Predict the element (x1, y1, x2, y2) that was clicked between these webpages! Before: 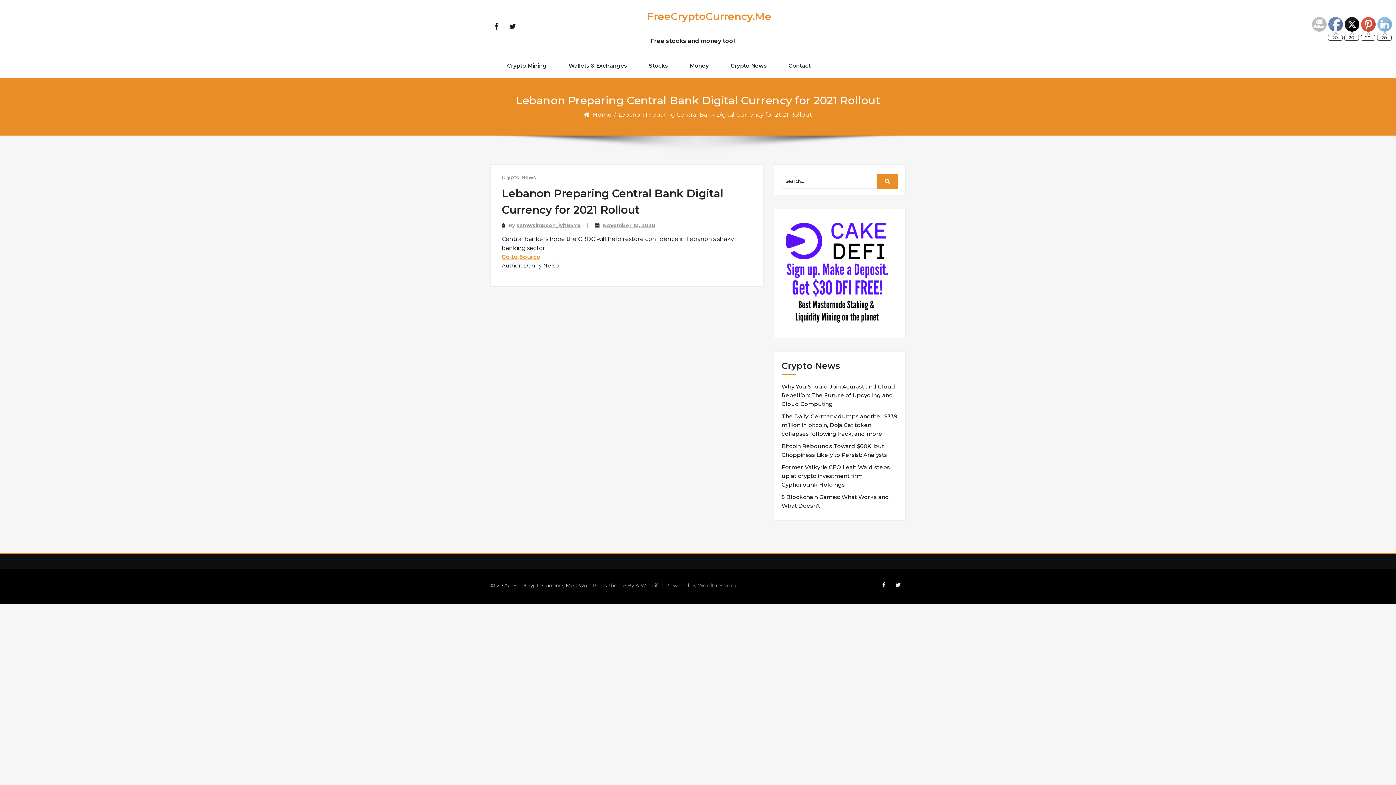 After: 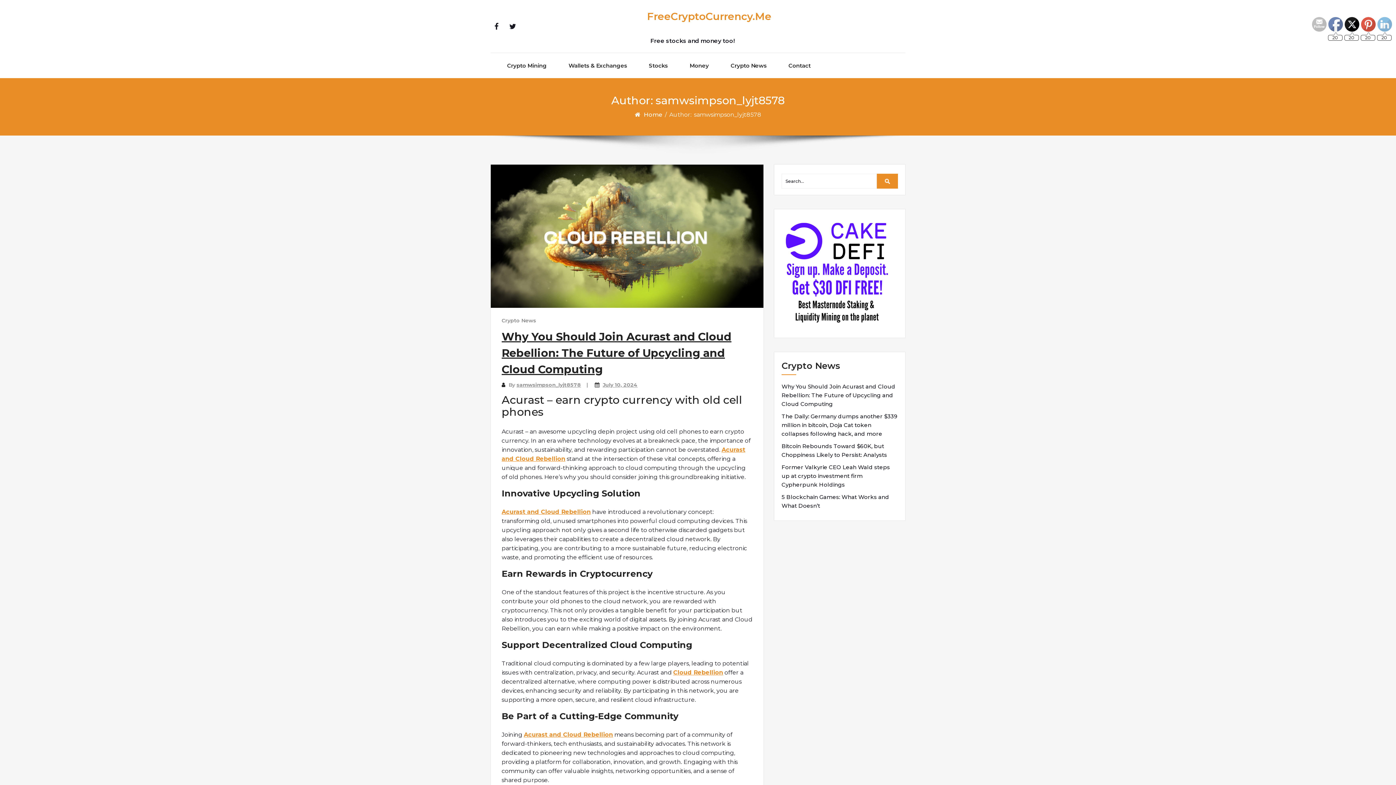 Action: label: samwsimpson_lyjt8578 bbox: (516, 222, 581, 228)